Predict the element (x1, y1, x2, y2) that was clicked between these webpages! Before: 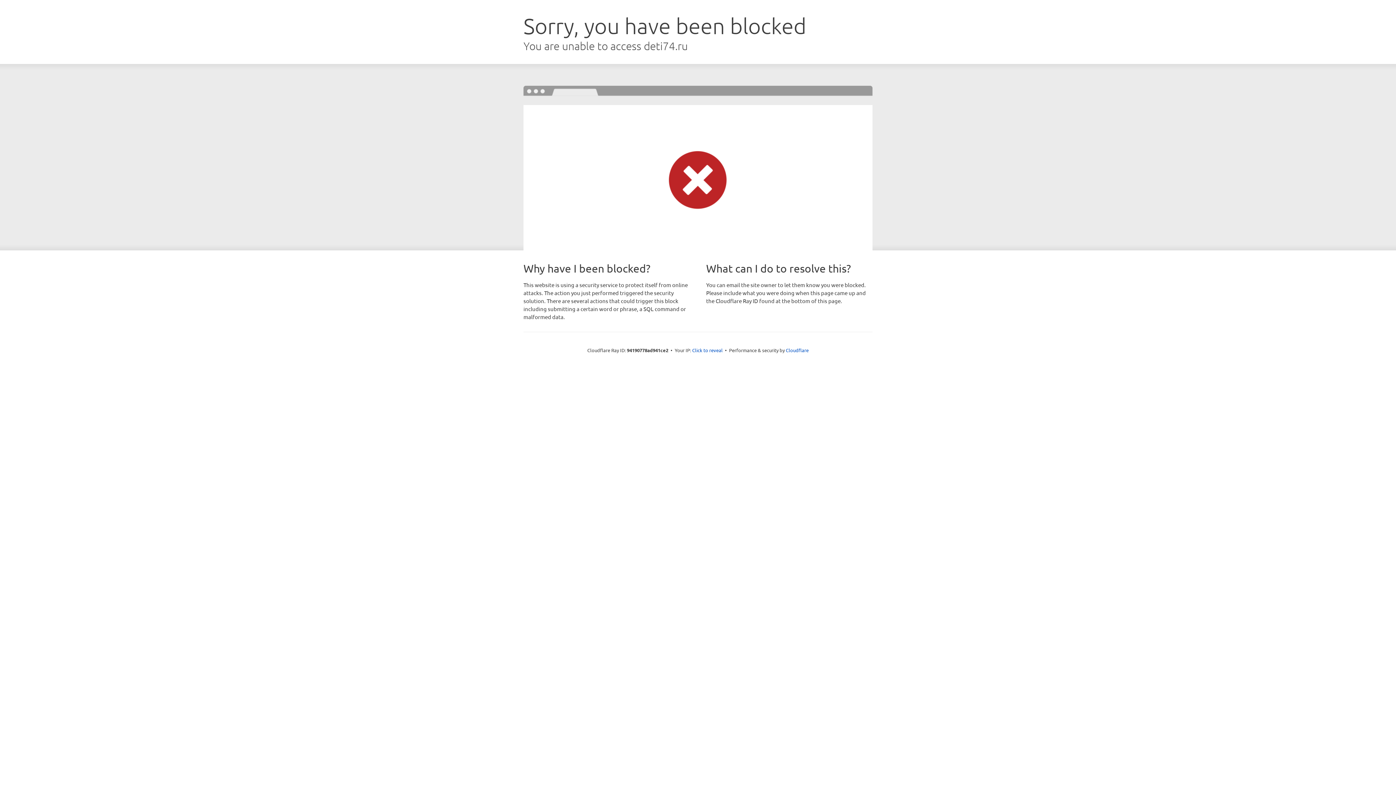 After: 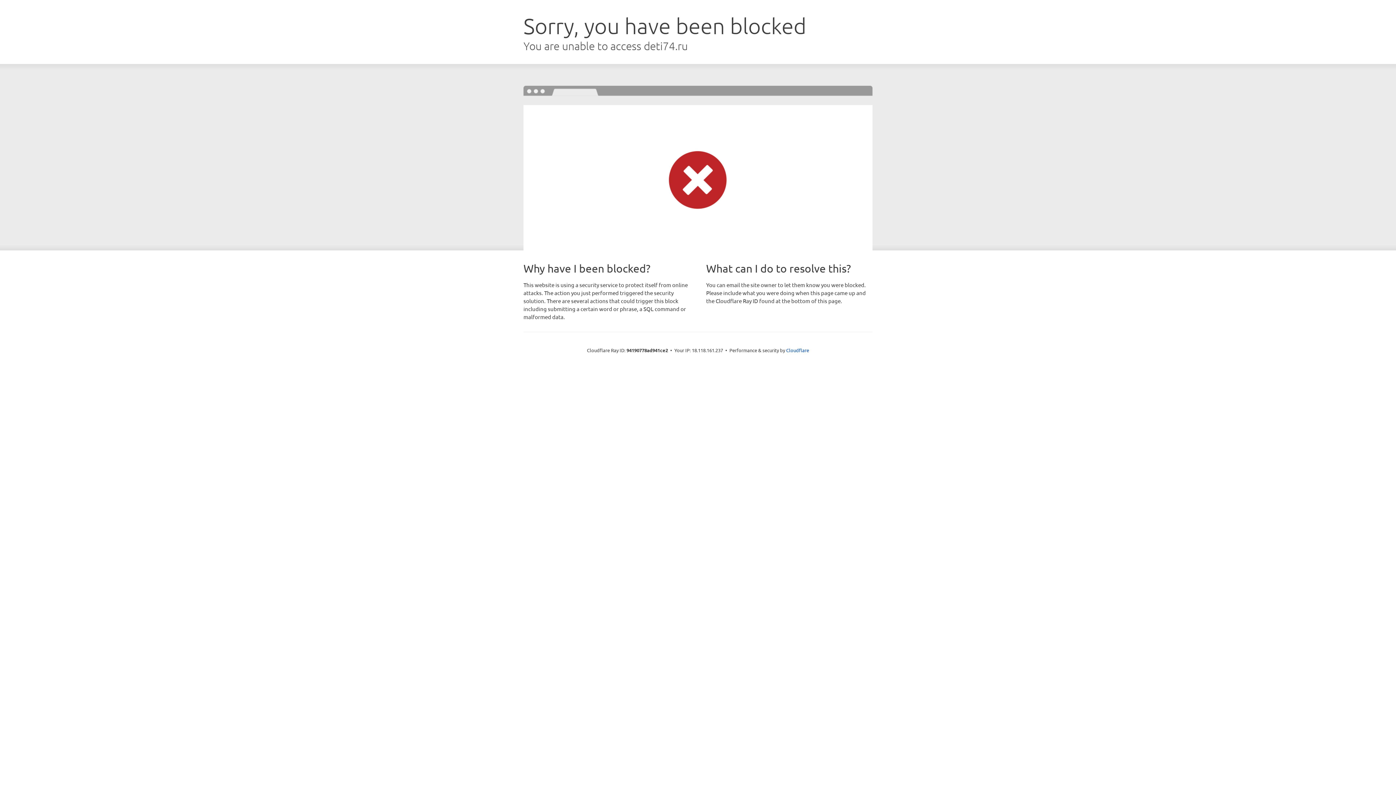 Action: label: Click to reveal bbox: (692, 346, 722, 353)